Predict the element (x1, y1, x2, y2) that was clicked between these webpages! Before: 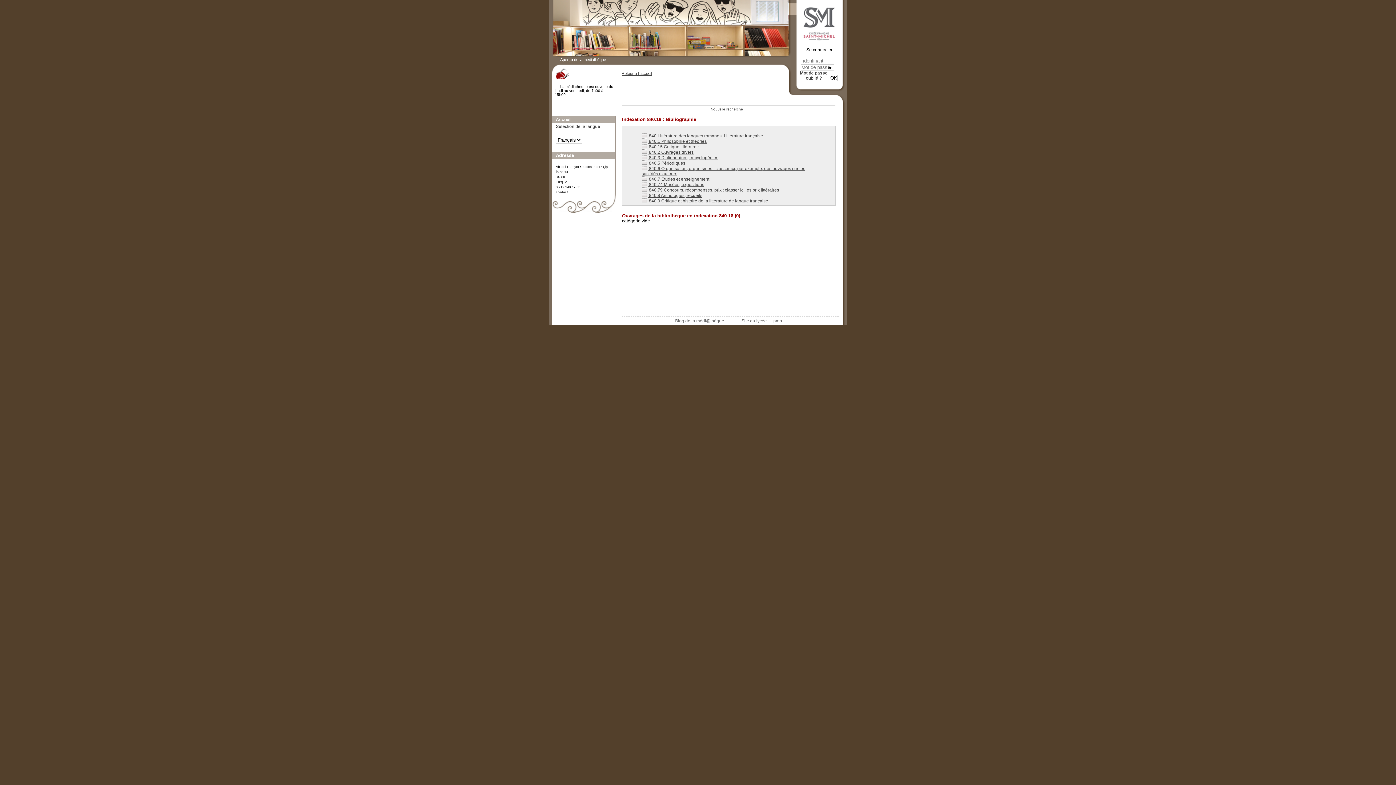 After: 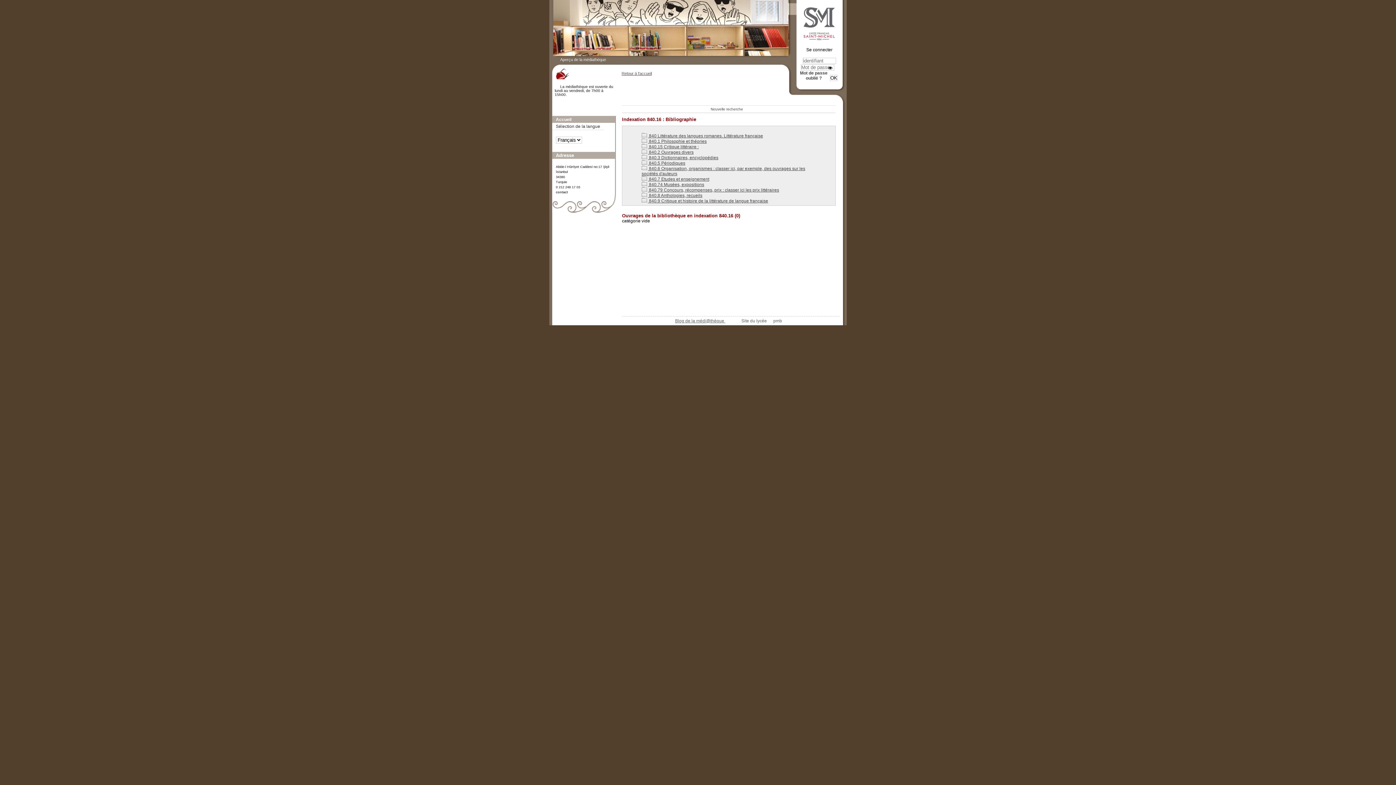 Action: label: Blog de la médi@thèque  bbox: (675, 318, 729, 323)